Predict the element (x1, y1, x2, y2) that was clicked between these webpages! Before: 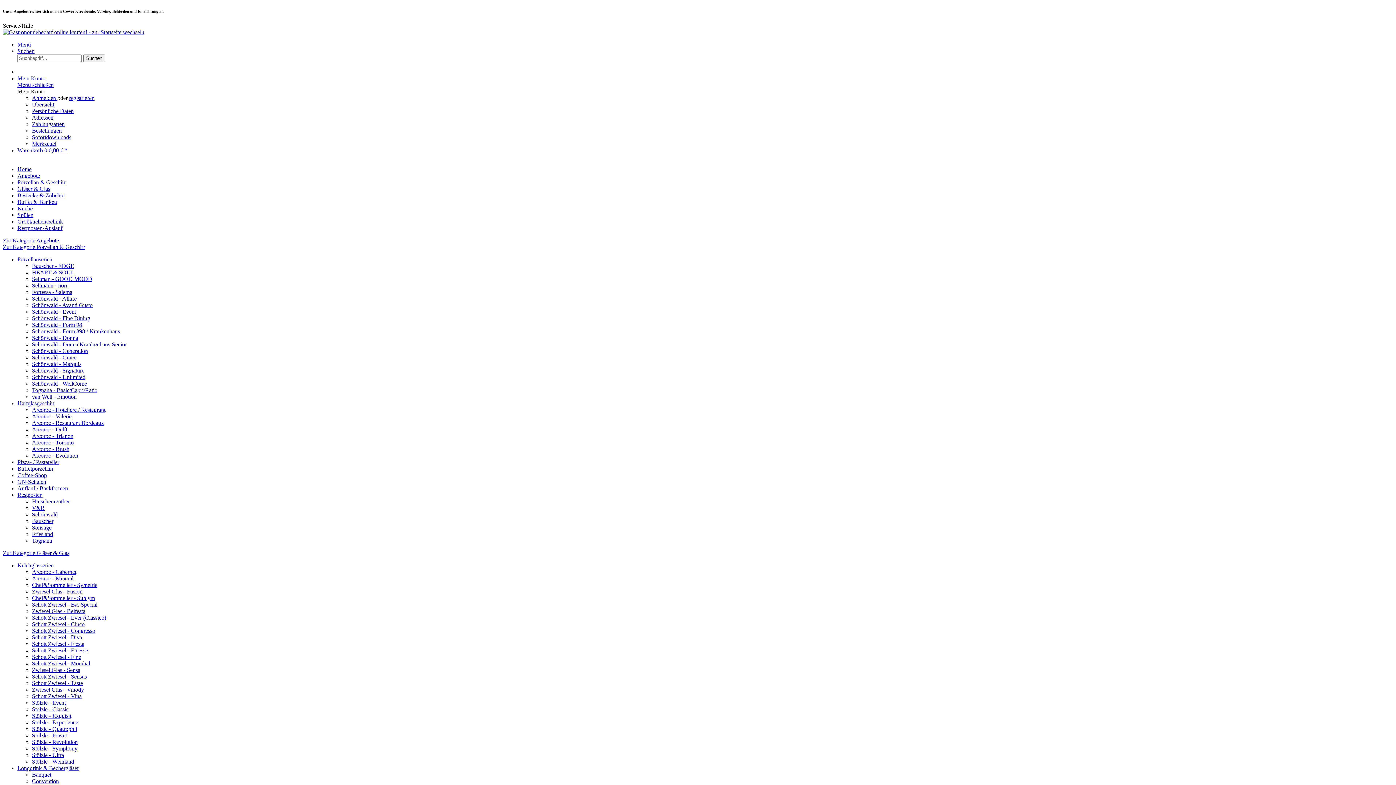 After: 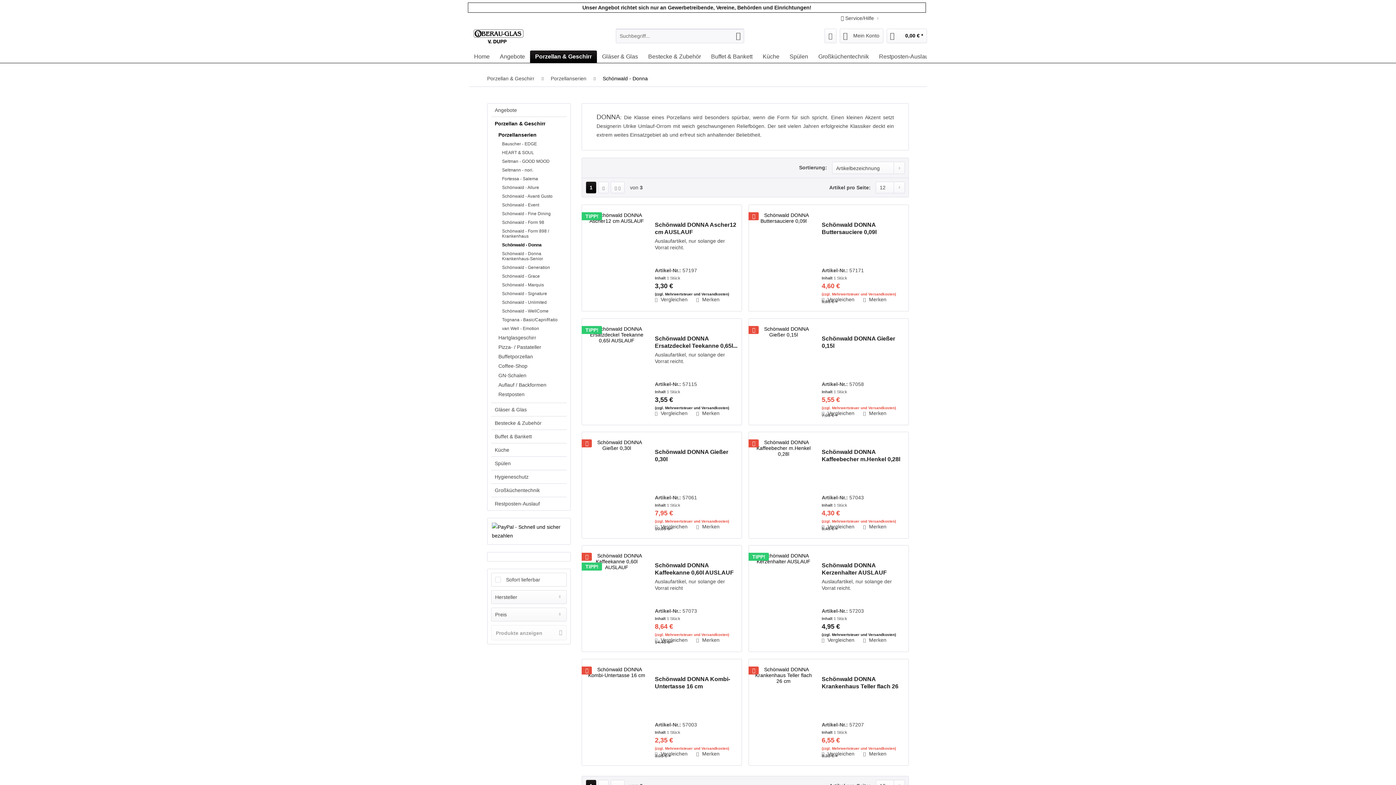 Action: label: Schönwald - Donna bbox: (32, 334, 78, 341)